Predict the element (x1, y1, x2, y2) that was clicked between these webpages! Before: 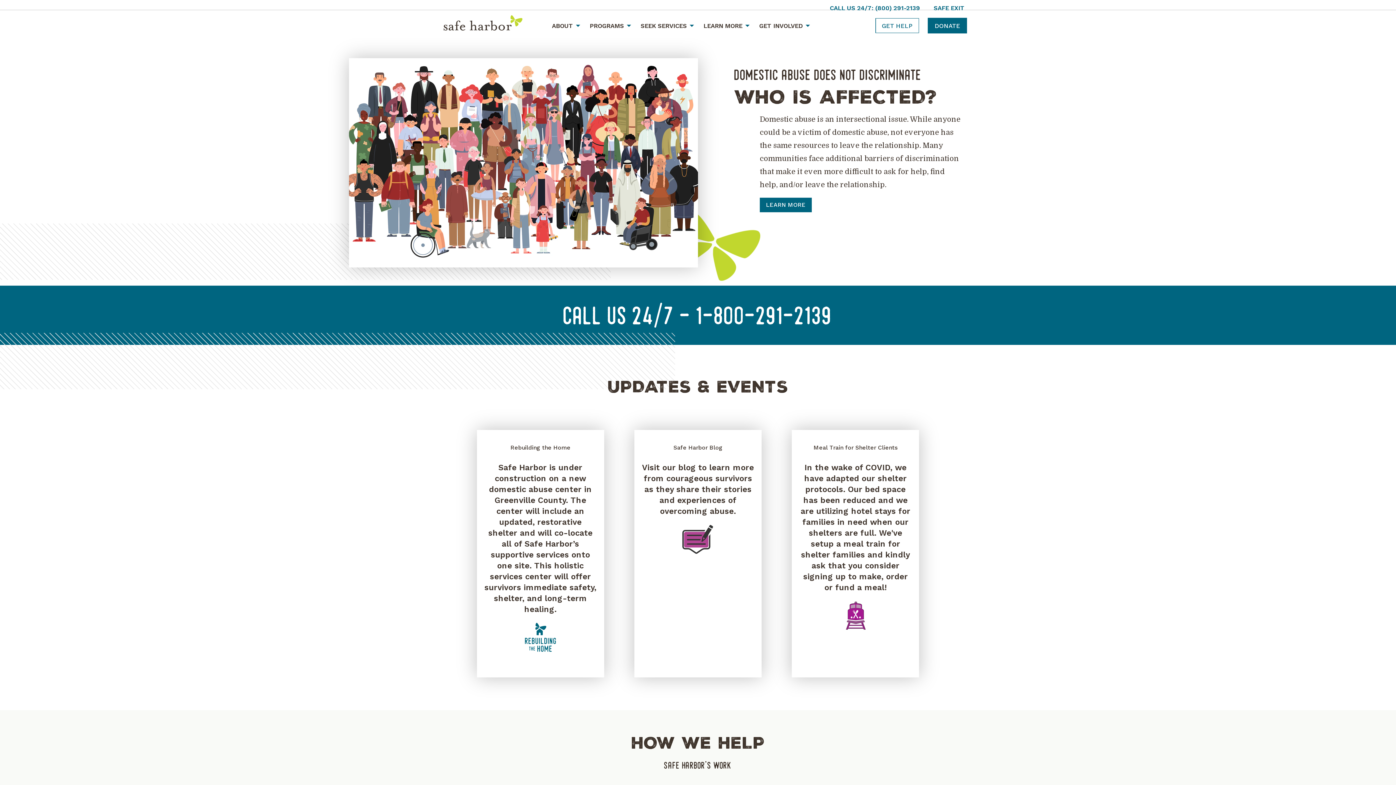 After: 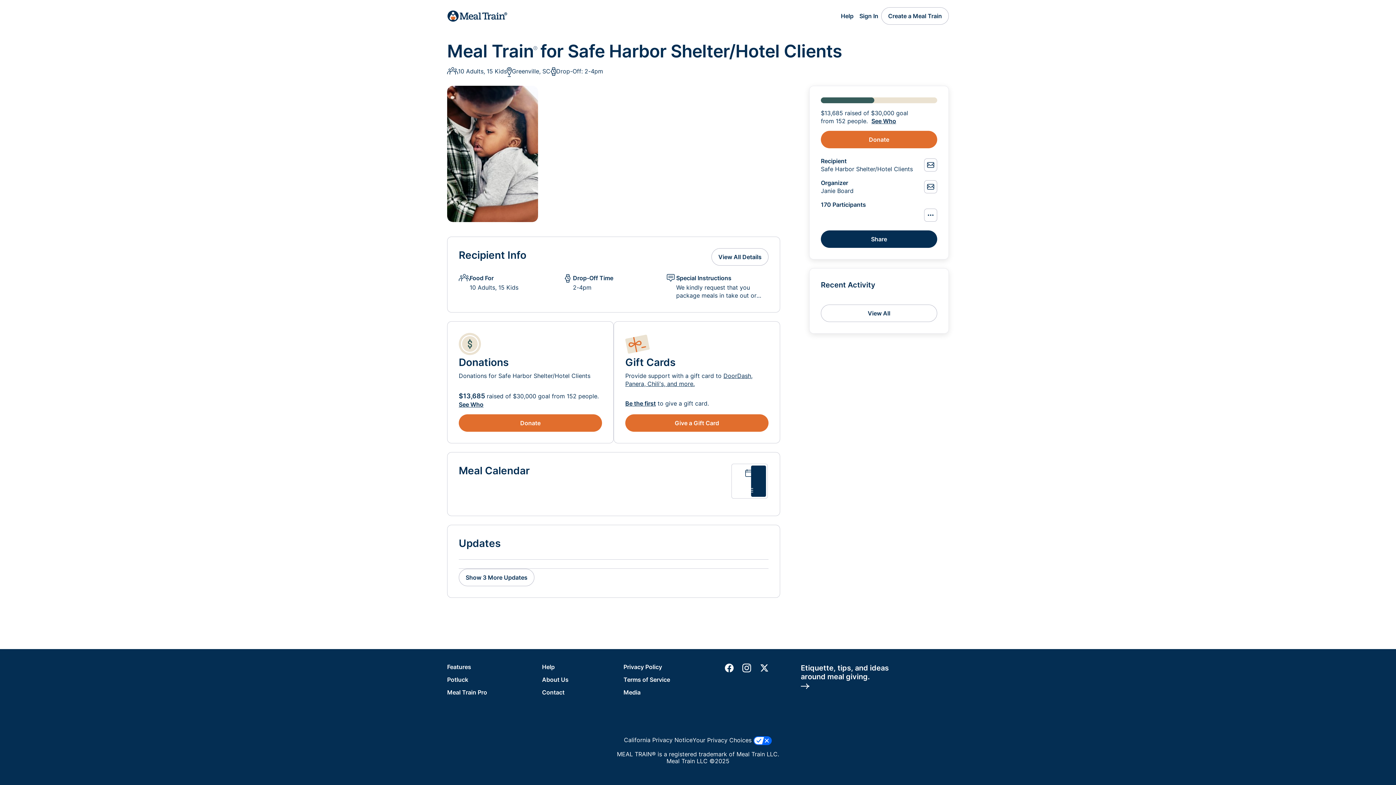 Action: bbox: (792, 386, 919, 612) label: Meal Train for Shelter Clients
In the wake of COVID, we have adapted our shelter protocols. Our bed space has been reduced and we are utilizing hotel stays for families in need when our shelters are full. We've setup a meal train for shelter families and kindly ask that you consider signing up to make, order or fund a meal!